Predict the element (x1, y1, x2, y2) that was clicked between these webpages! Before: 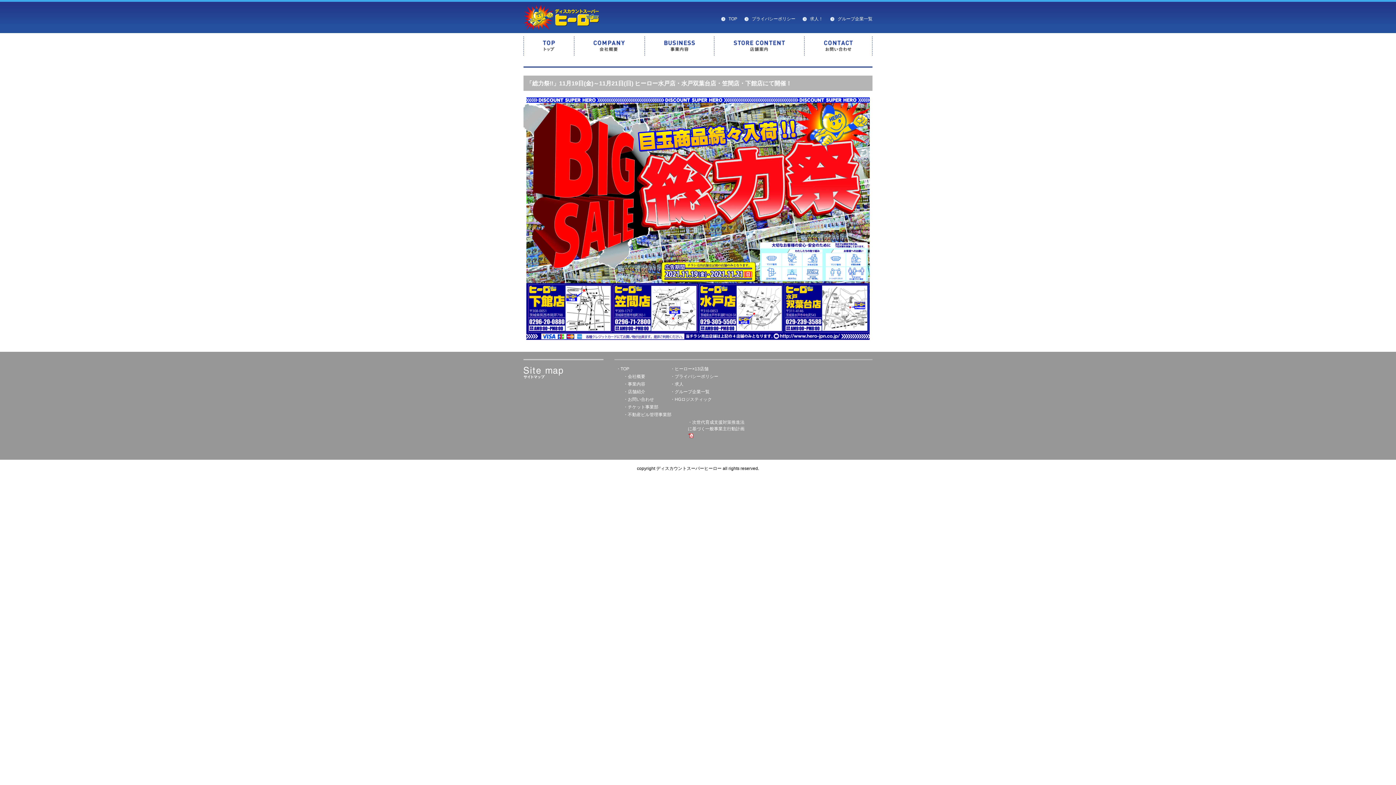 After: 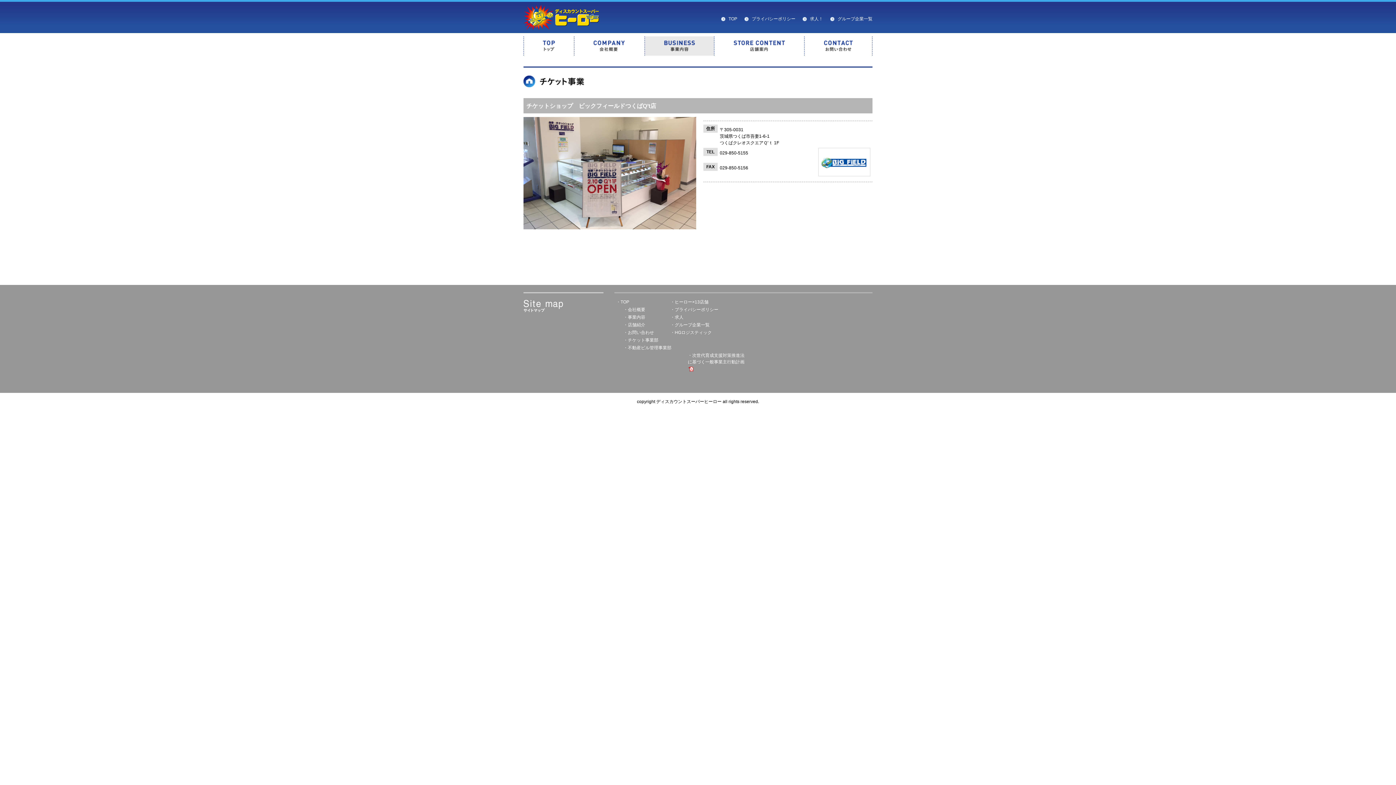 Action: label: ・チケット事業部 bbox: (623, 404, 658, 409)